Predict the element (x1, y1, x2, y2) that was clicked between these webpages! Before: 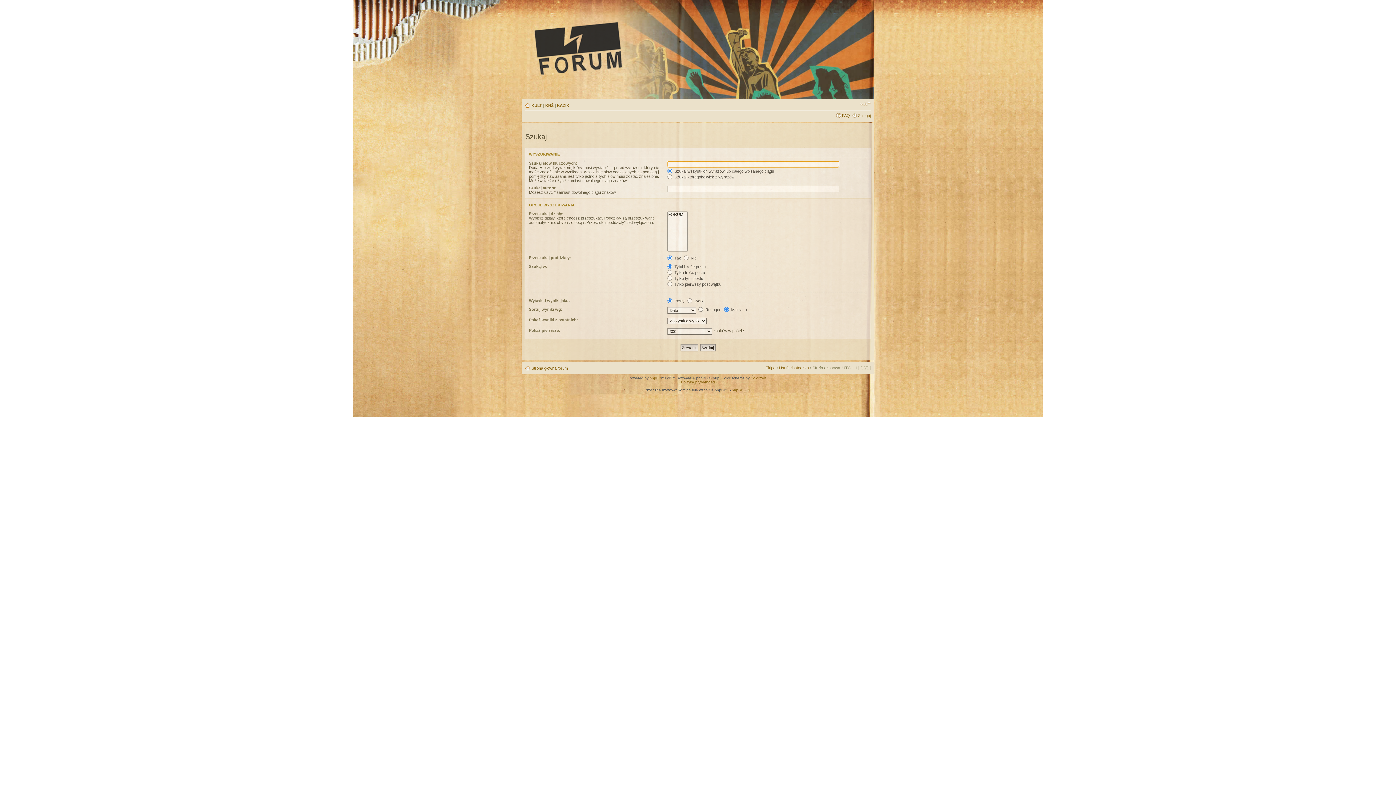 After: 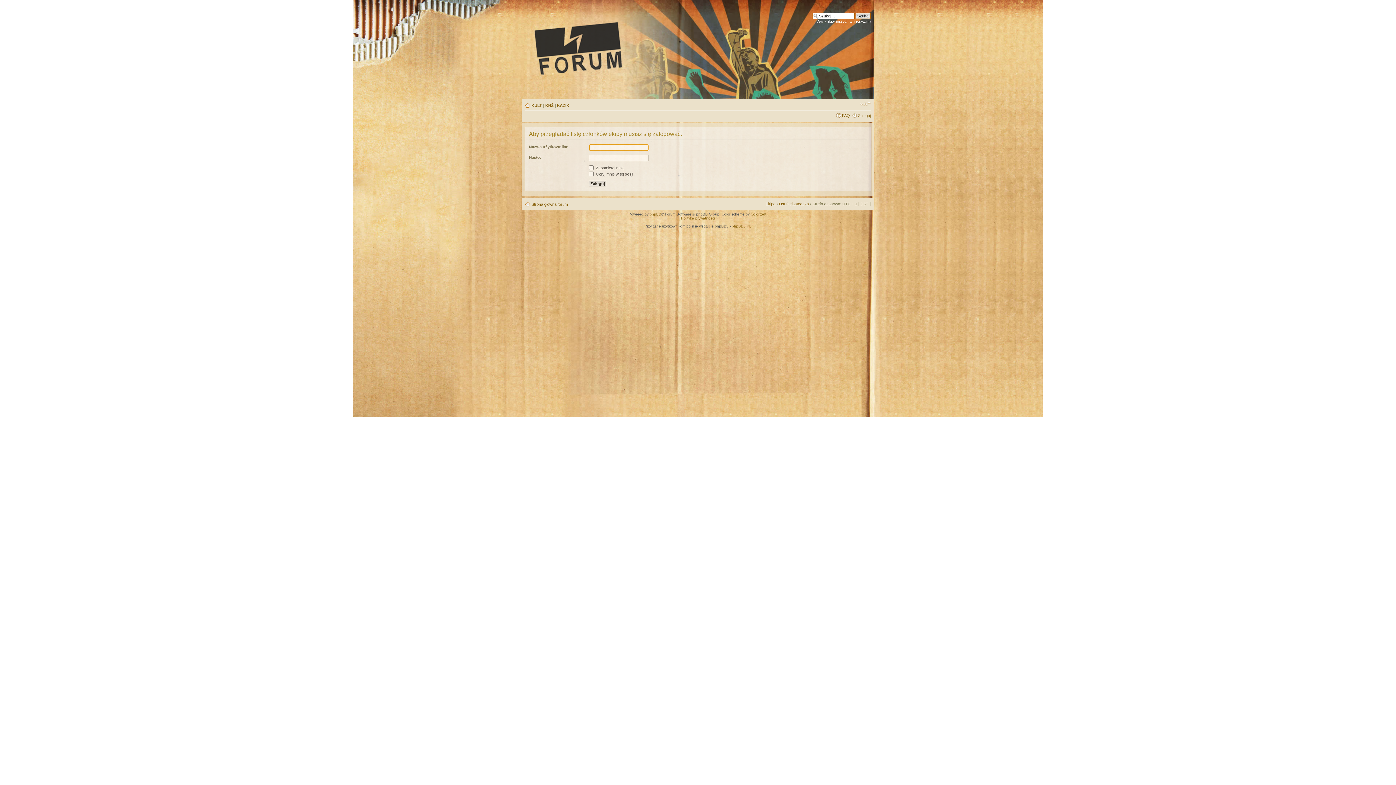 Action: label: Ekipa bbox: (765, 365, 775, 370)